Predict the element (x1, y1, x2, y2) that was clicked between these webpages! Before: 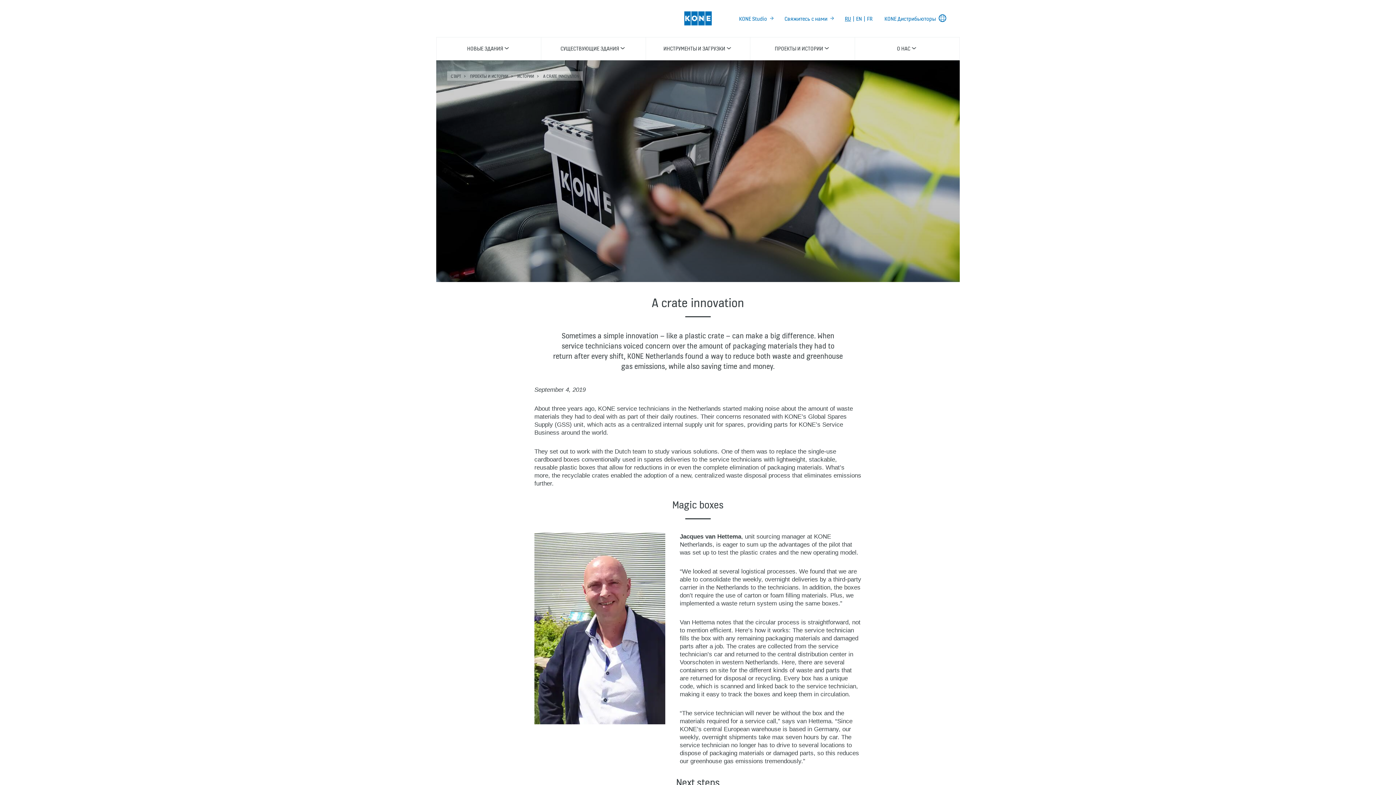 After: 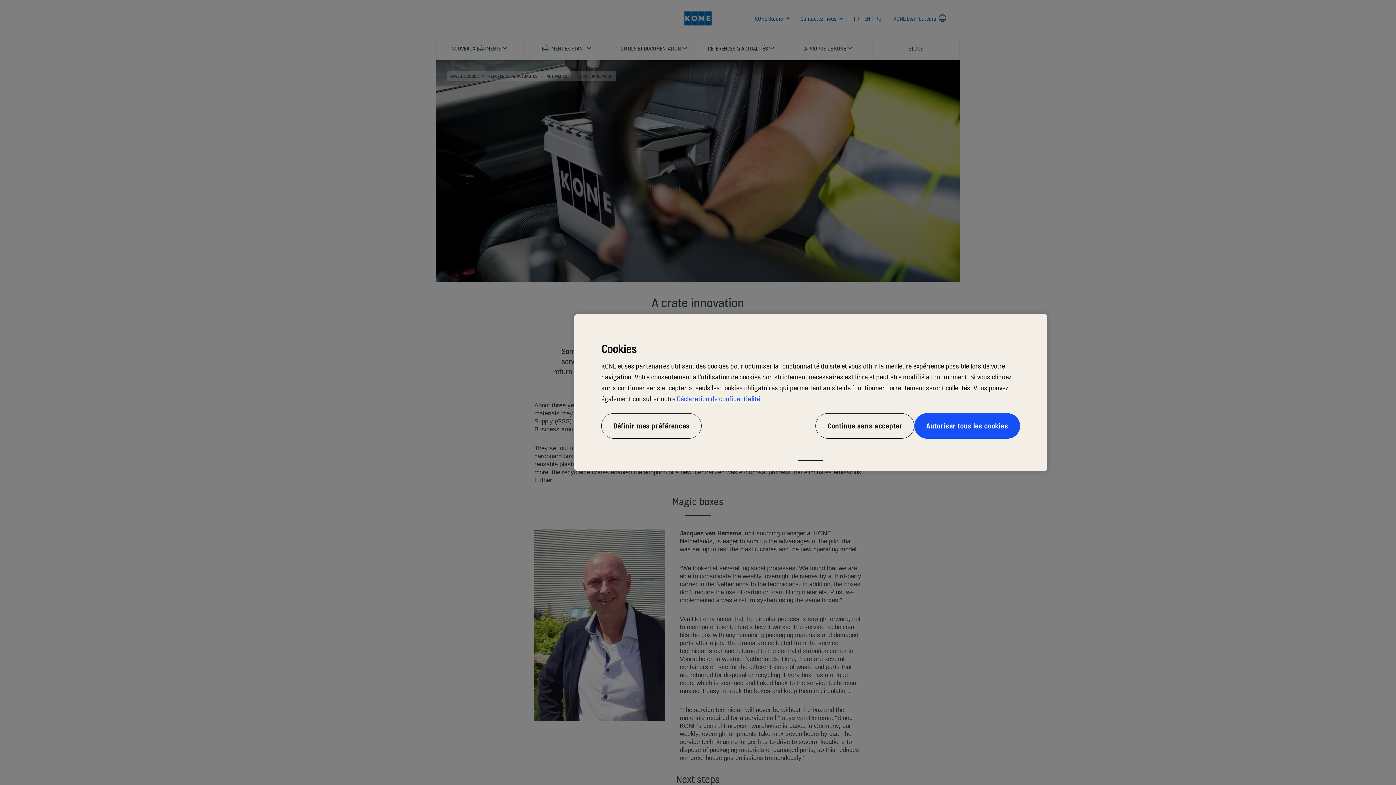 Action: label: FR bbox: (867, 14, 872, 22)